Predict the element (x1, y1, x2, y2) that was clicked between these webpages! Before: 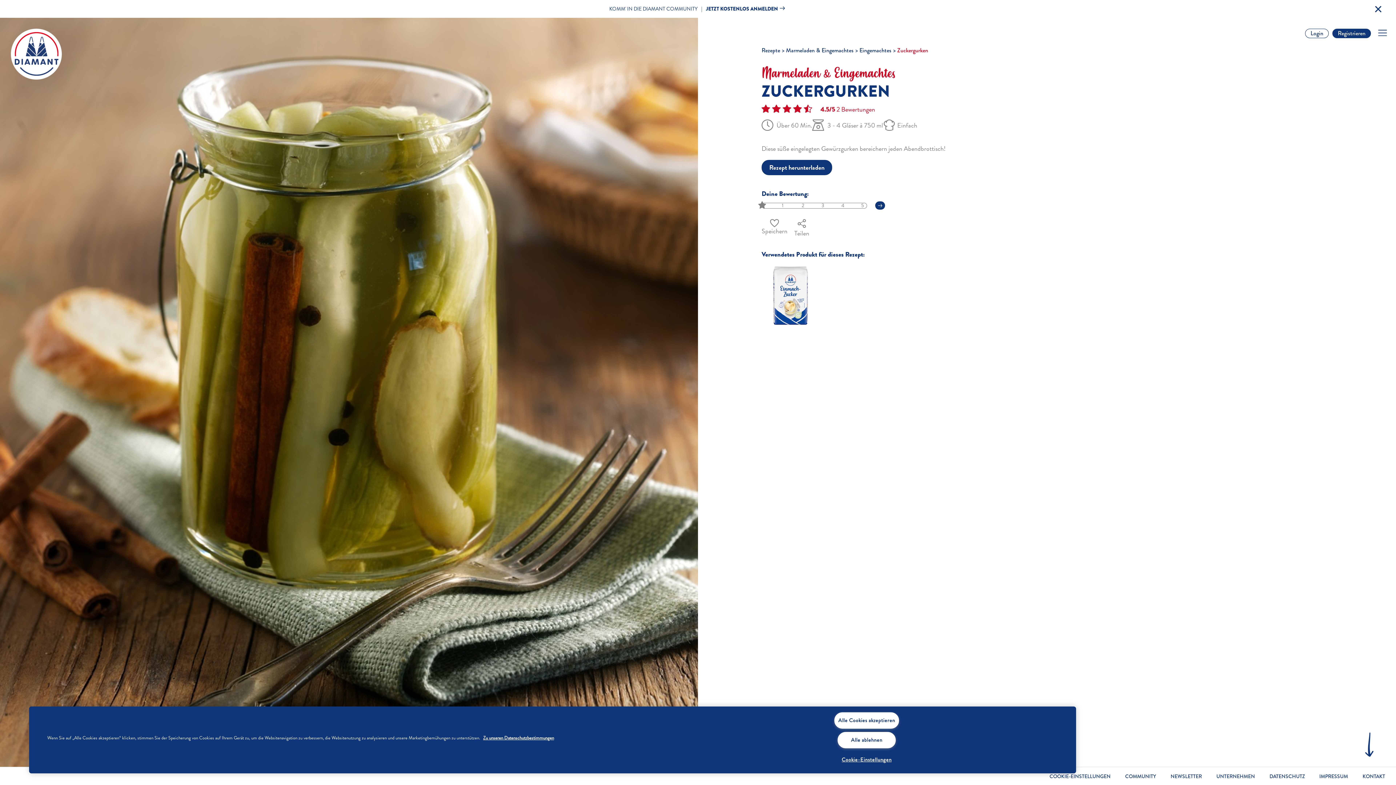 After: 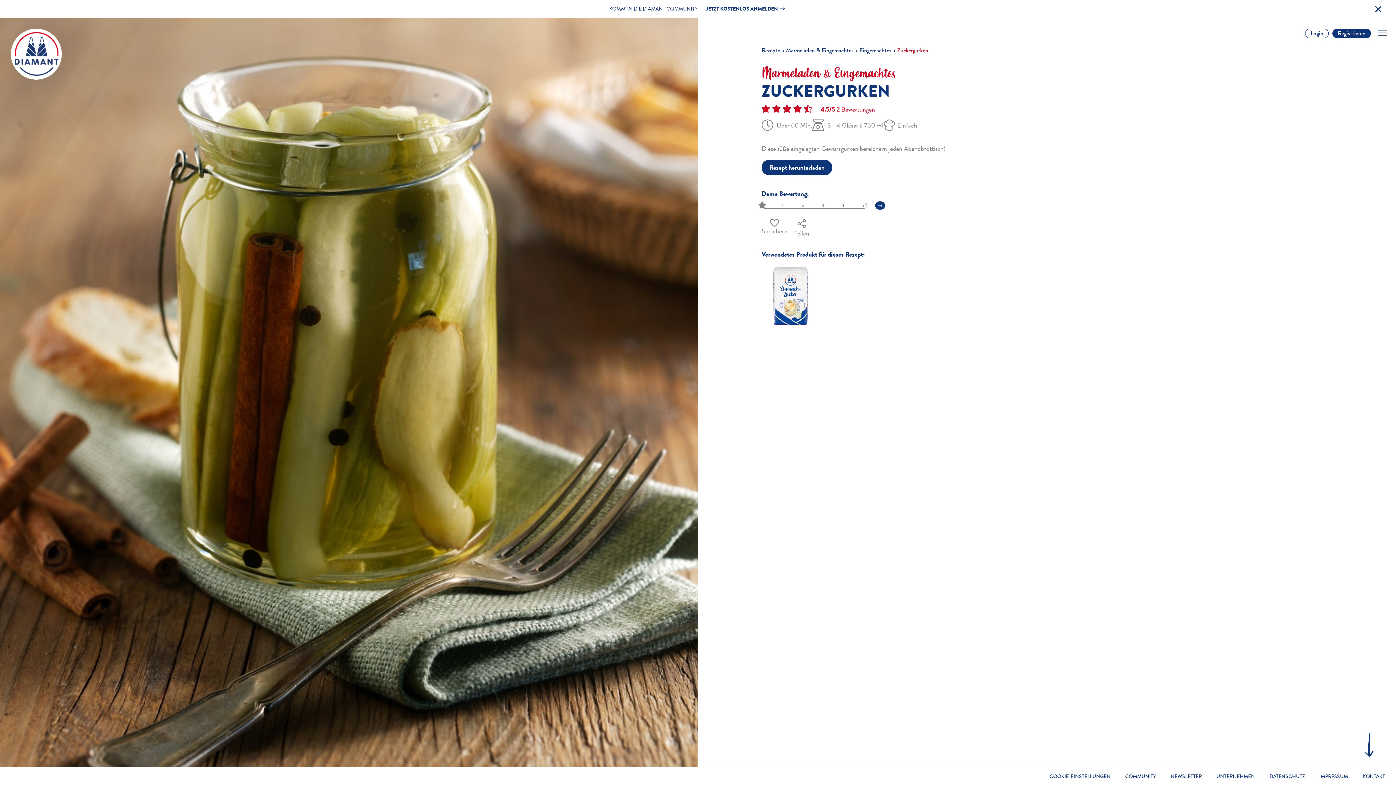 Action: bbox: (837, 732, 896, 748) label: Alle ablehnen